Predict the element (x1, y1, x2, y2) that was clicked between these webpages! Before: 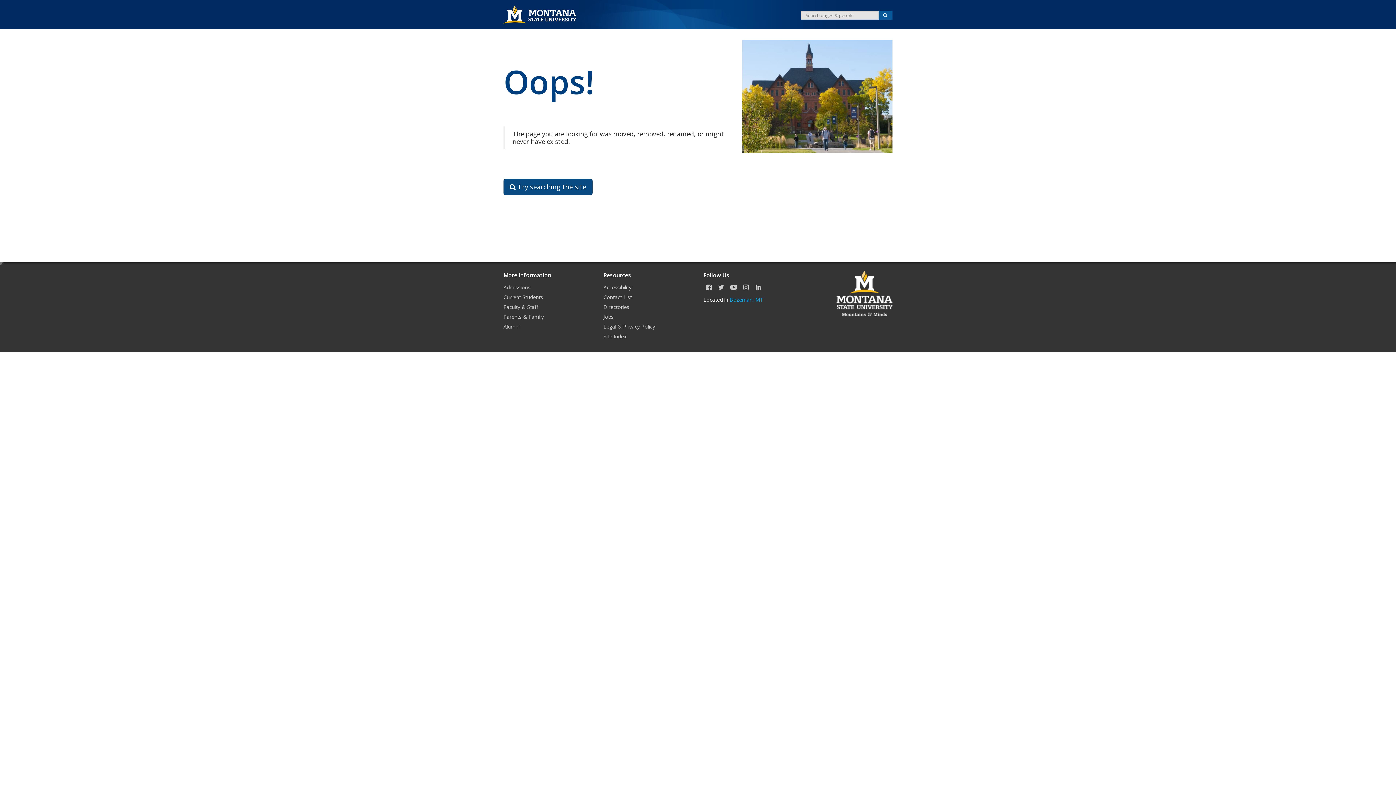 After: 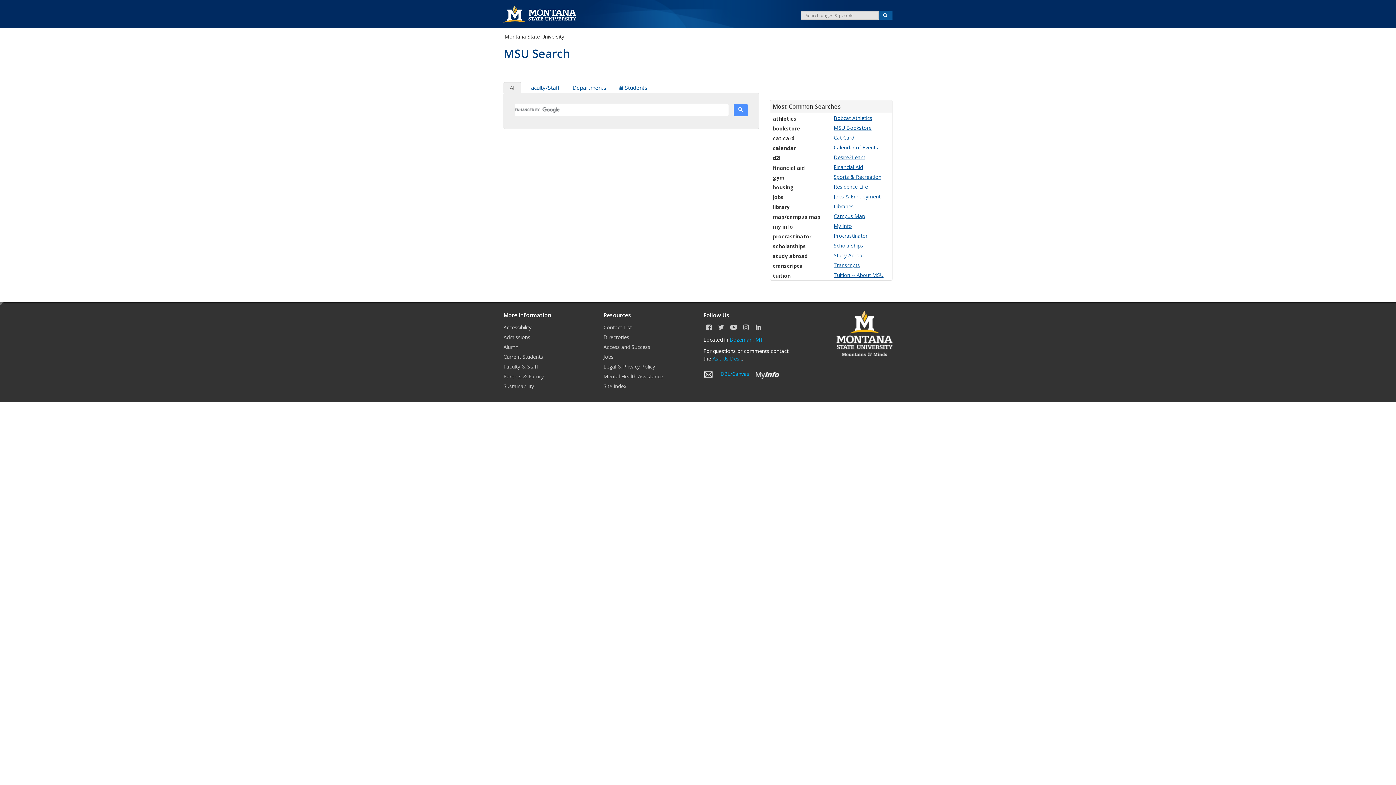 Action: bbox: (878, 10, 892, 19) label: Search